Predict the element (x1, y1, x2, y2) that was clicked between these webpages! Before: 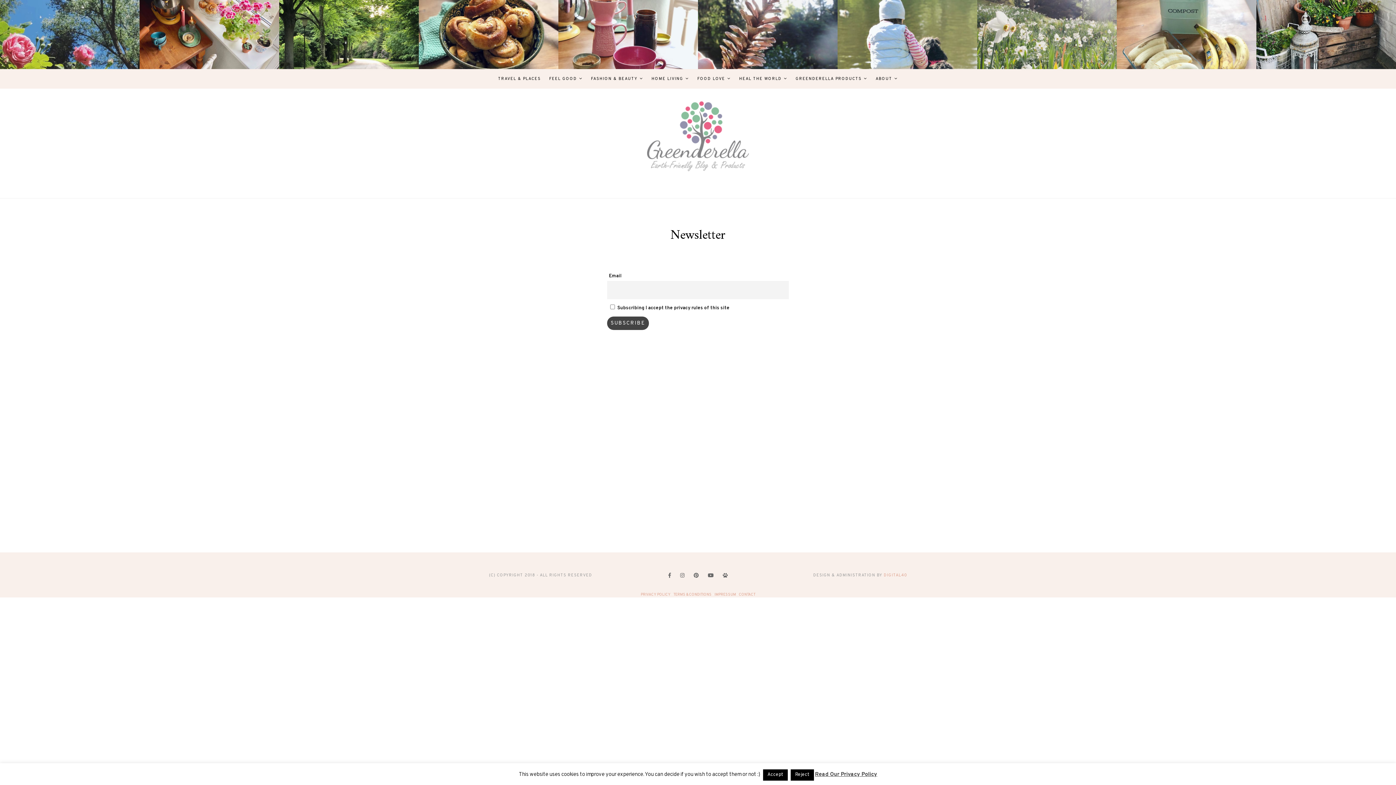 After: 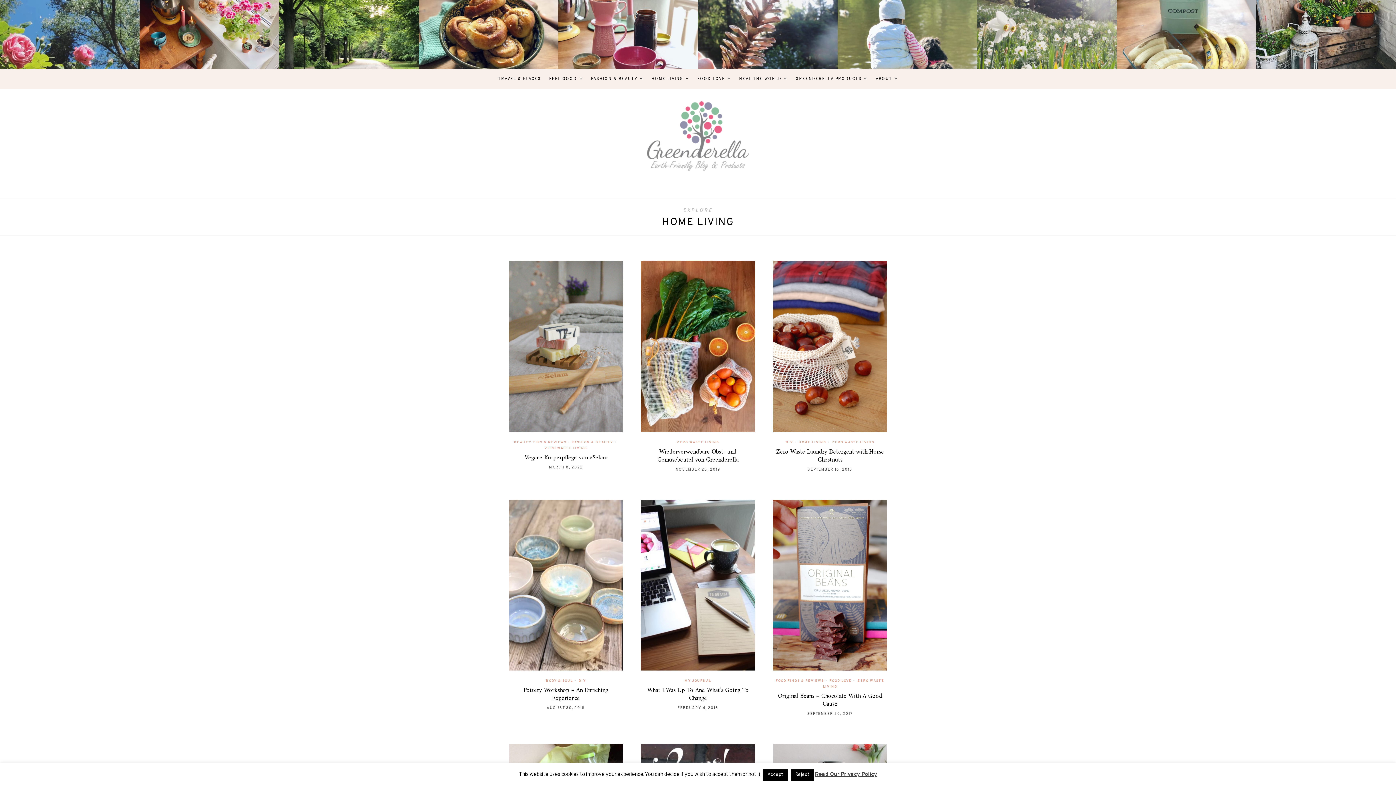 Action: label: HOME LIVING bbox: (651, 69, 689, 88)